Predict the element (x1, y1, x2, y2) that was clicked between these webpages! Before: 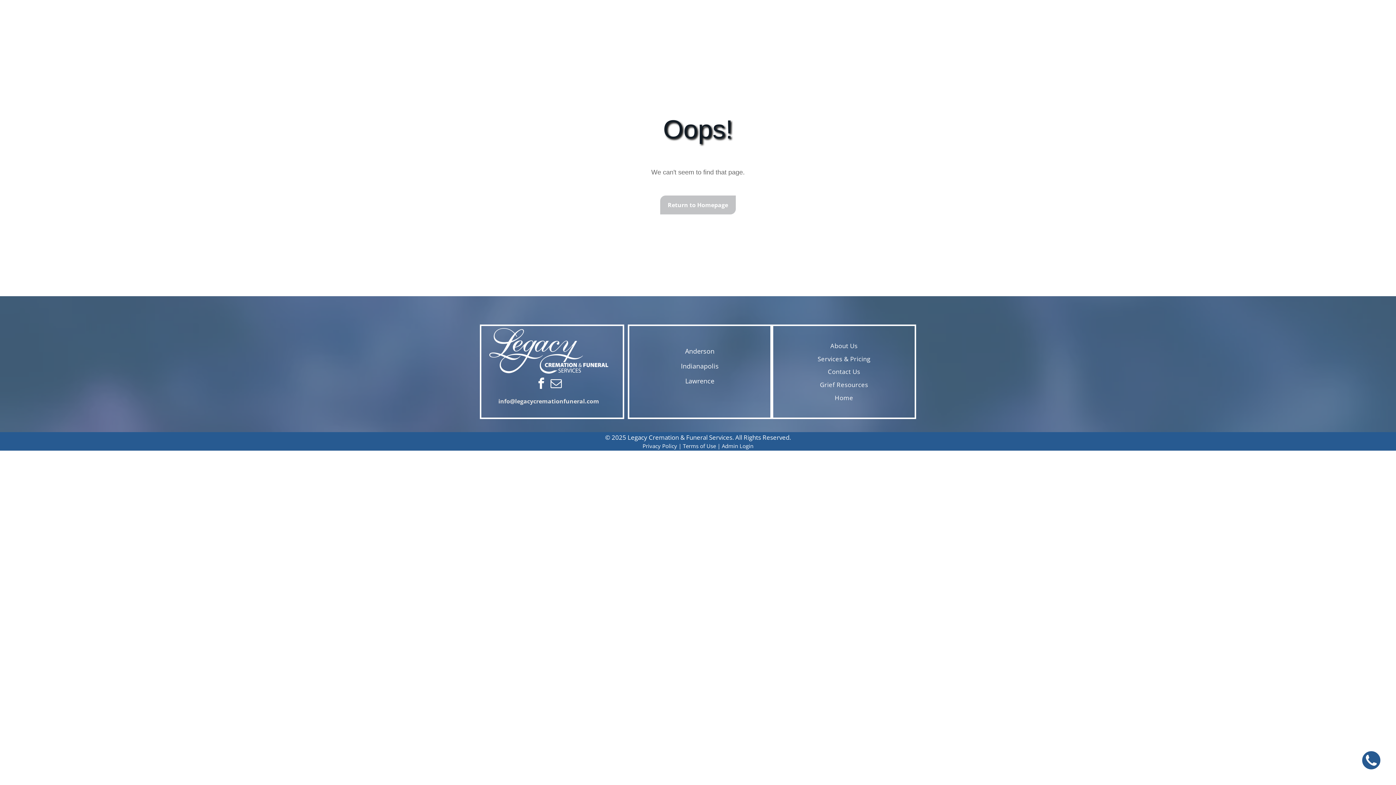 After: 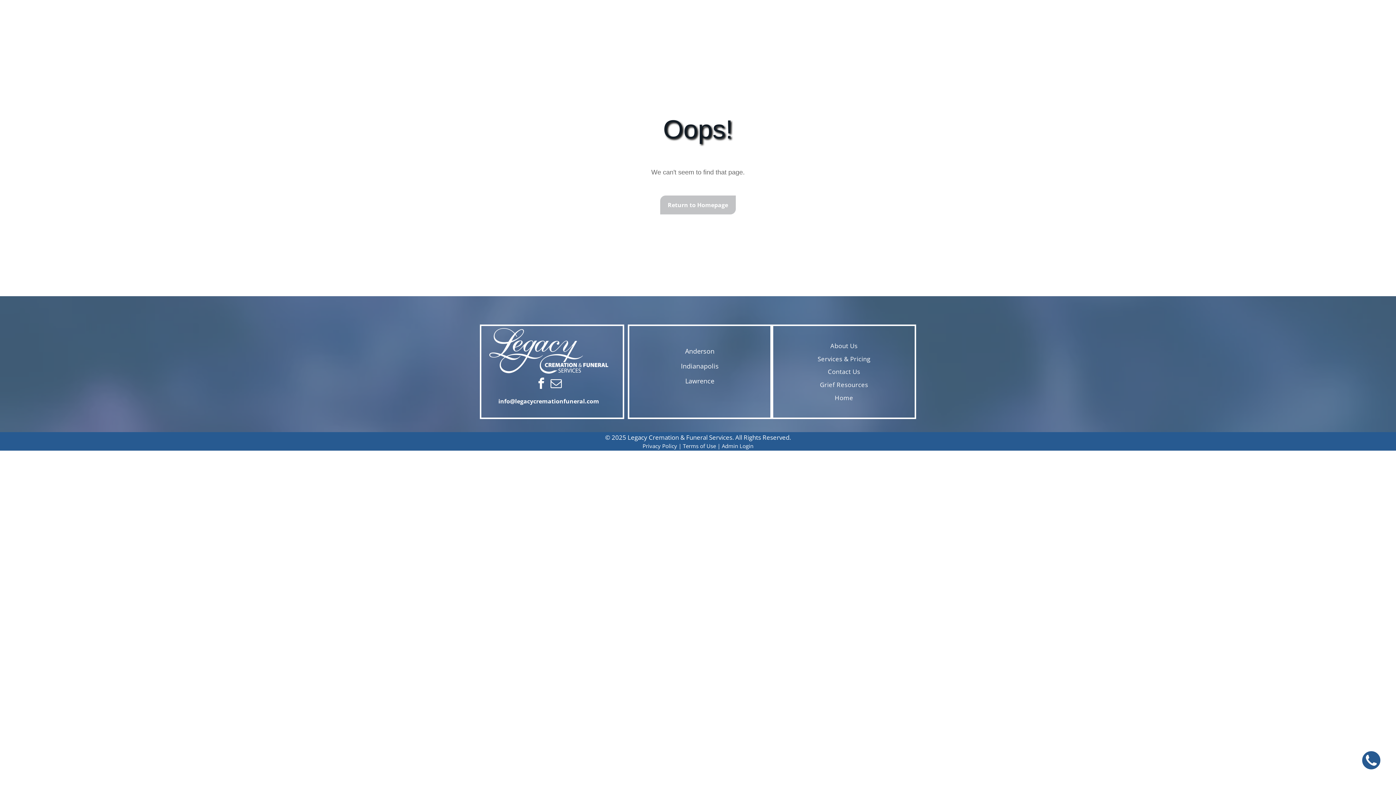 Action: bbox: (498, 397, 599, 405) label: info@legacycremationfuneral.com